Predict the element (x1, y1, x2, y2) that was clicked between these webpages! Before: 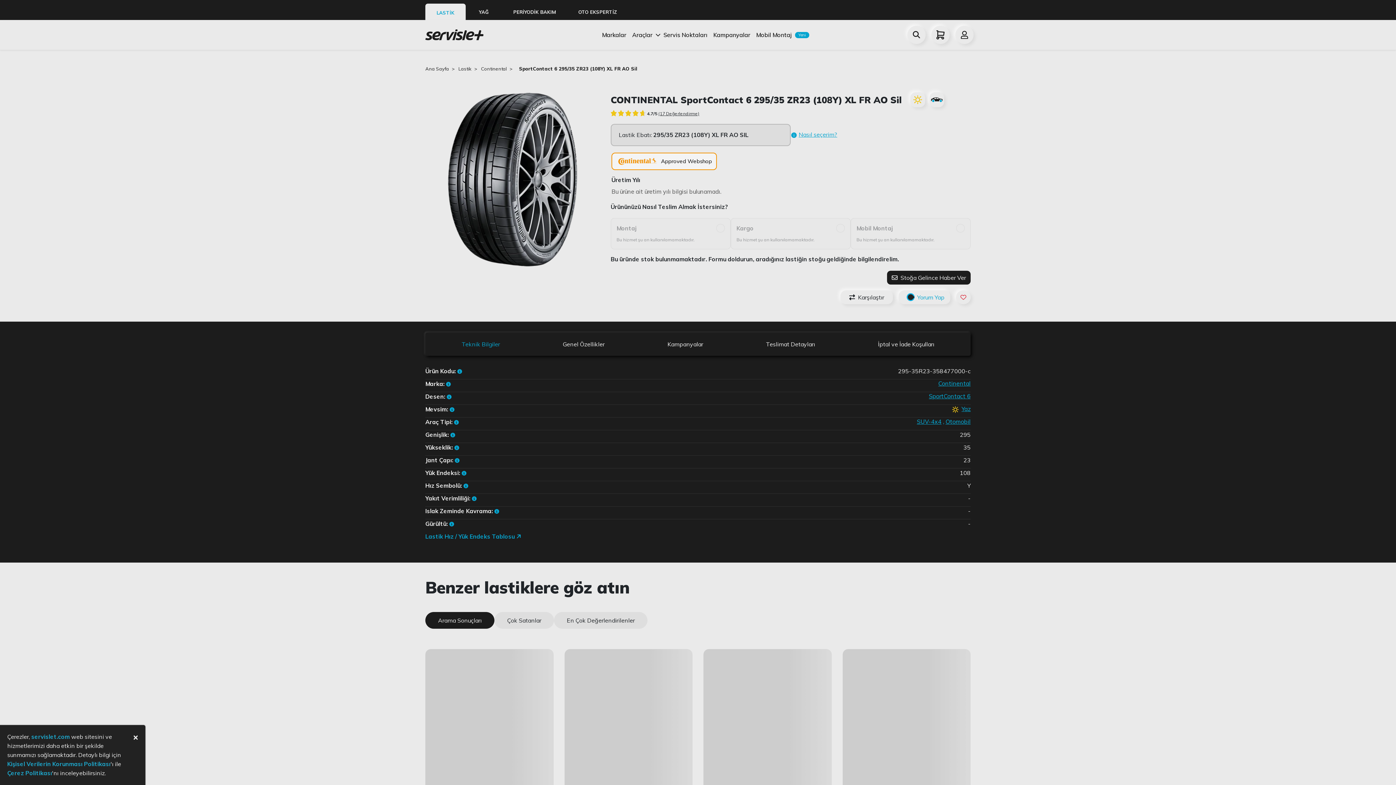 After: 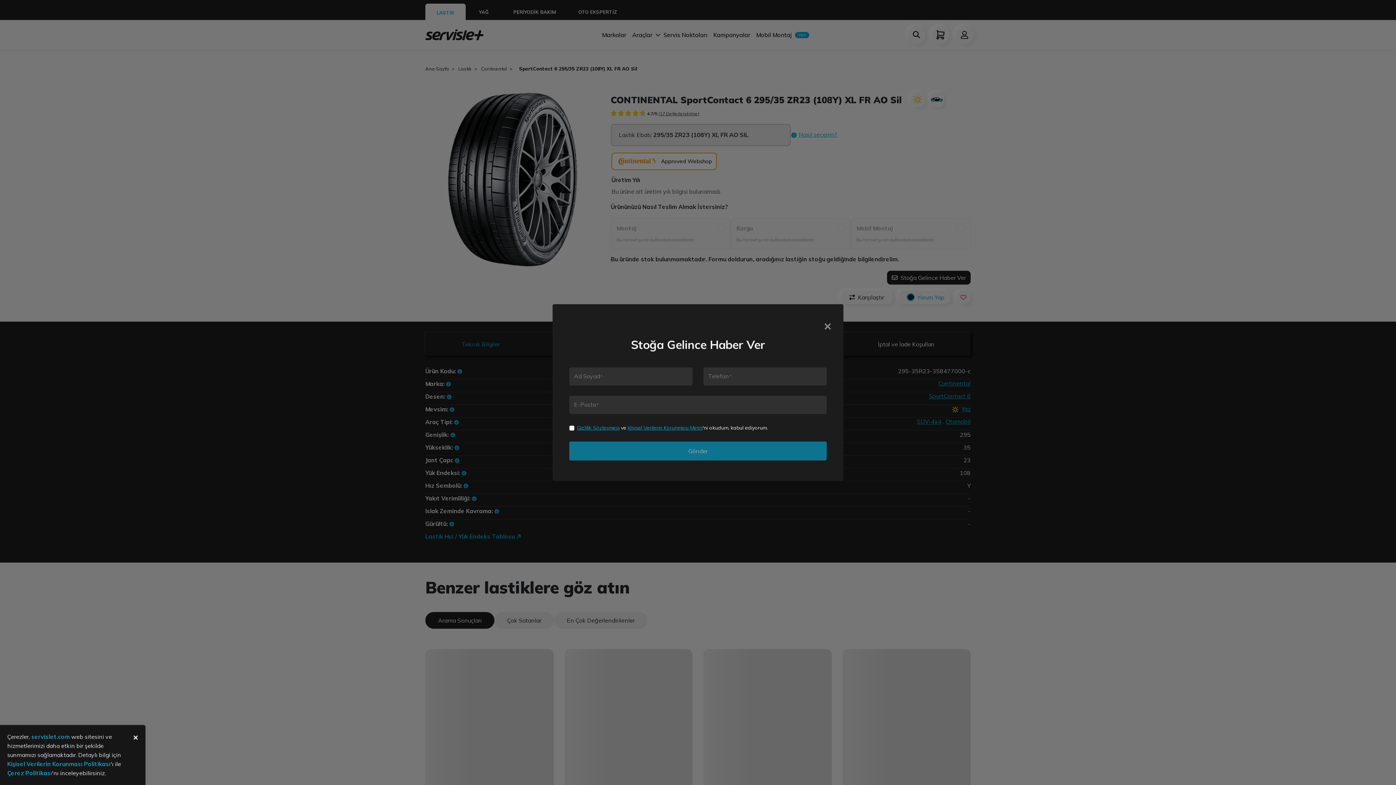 Action: label:  Stoğa Gelince Haber Ver bbox: (887, 270, 970, 284)